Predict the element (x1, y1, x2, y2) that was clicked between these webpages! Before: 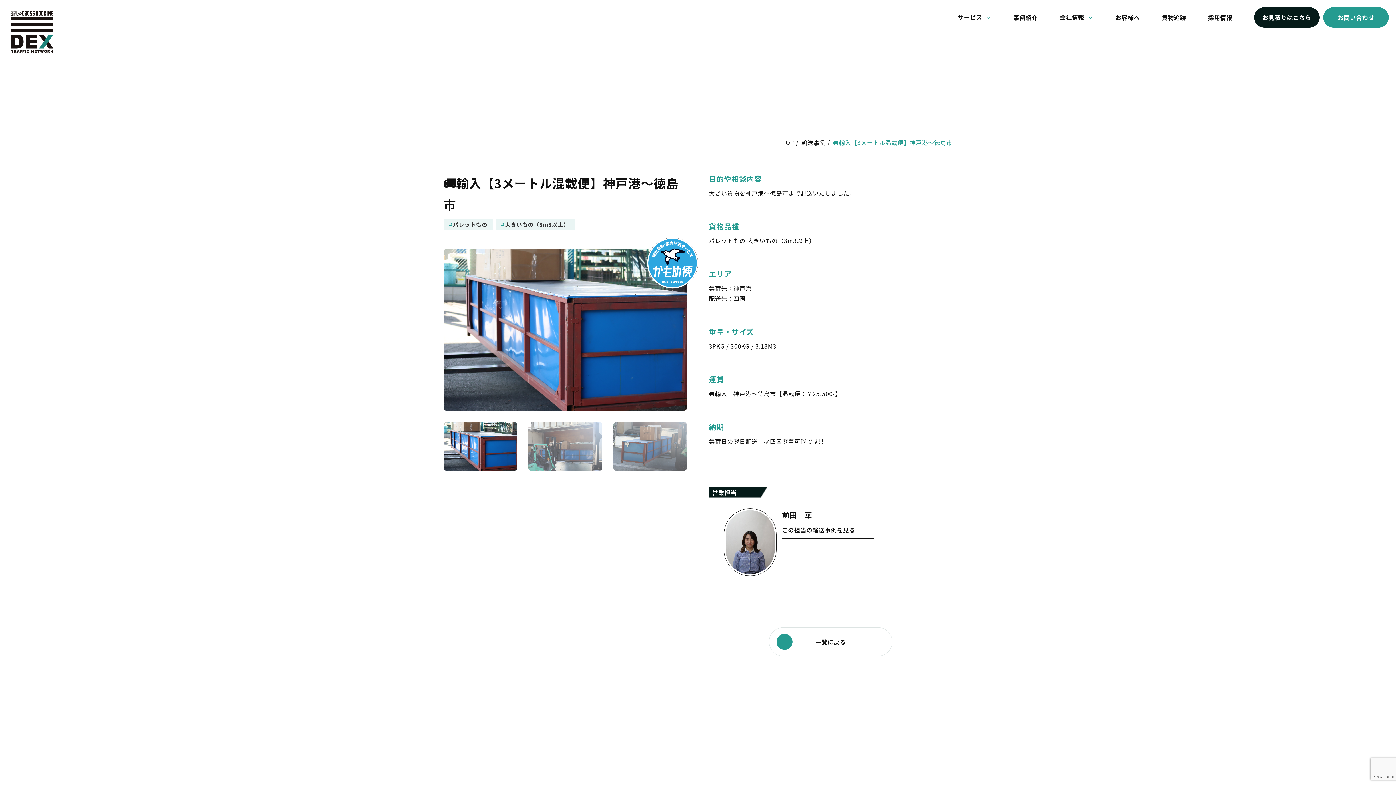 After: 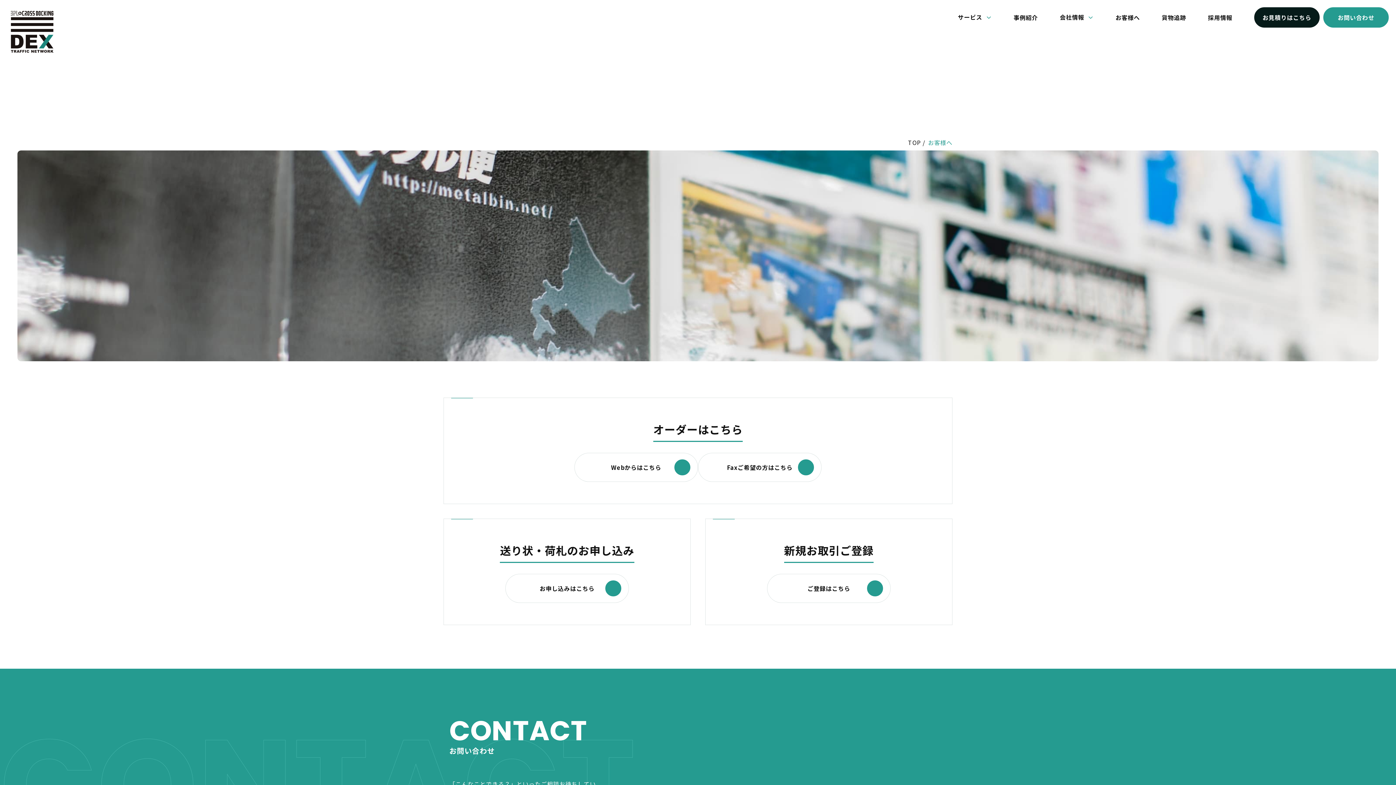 Action: bbox: (1115, 13, 1140, 21) label: お客様へ